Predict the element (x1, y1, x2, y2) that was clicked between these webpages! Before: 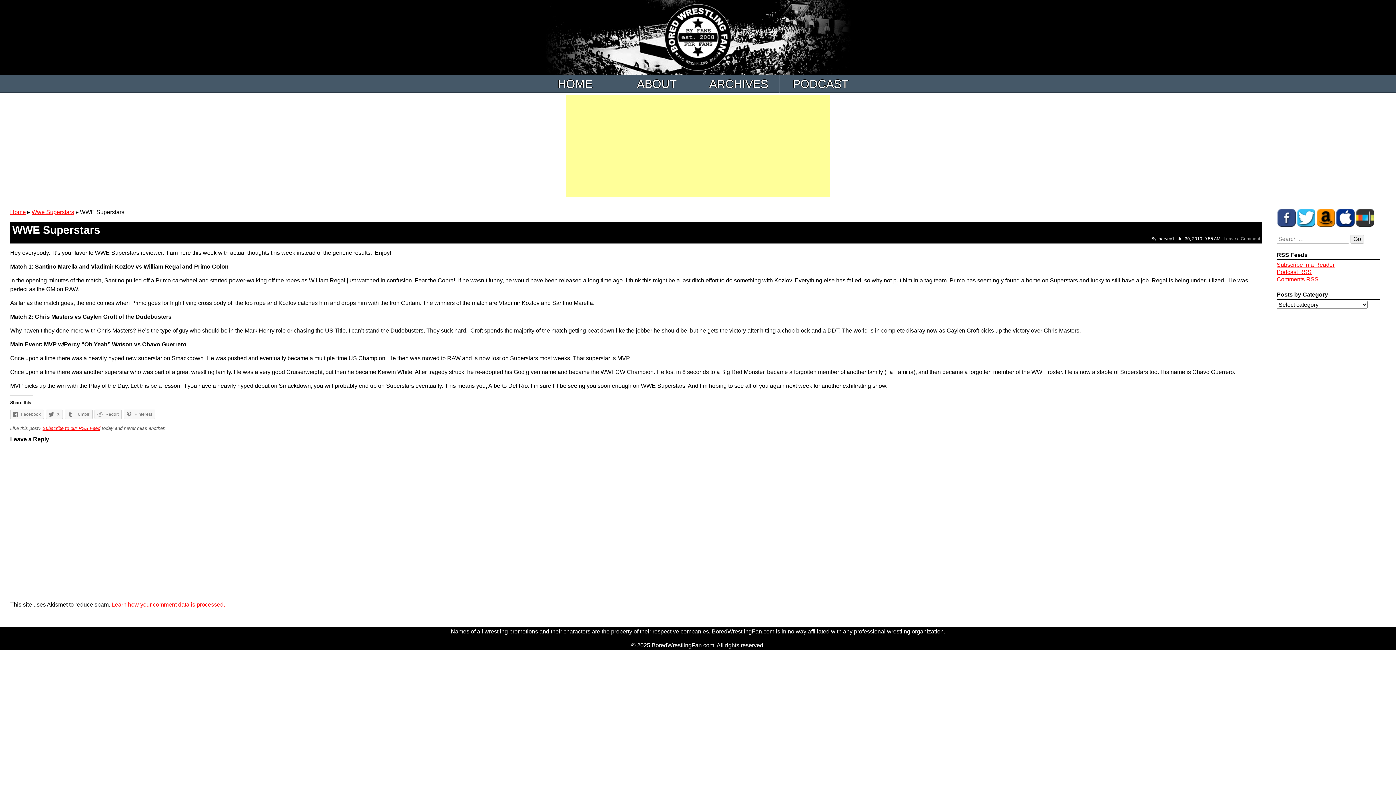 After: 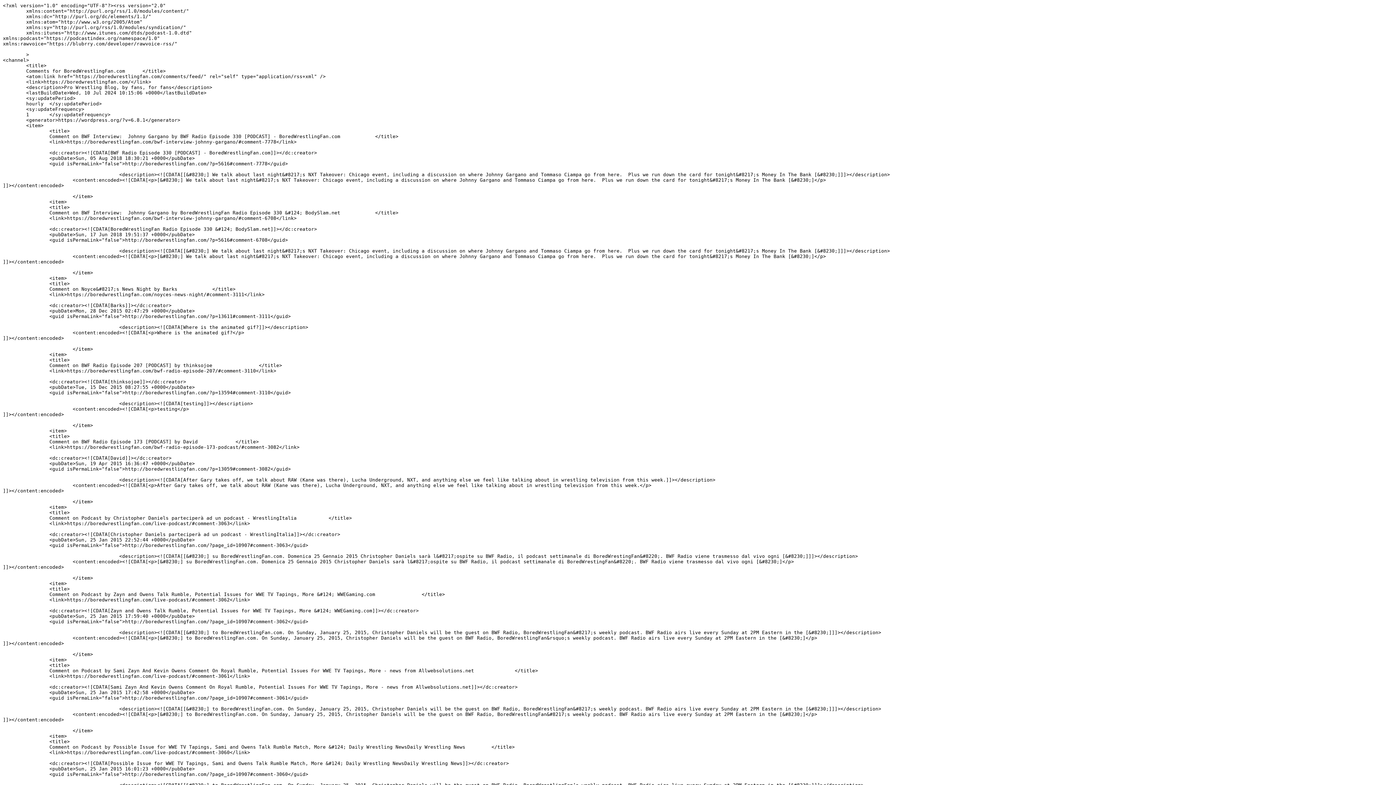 Action: bbox: (1277, 276, 1318, 282) label: Comments RSS